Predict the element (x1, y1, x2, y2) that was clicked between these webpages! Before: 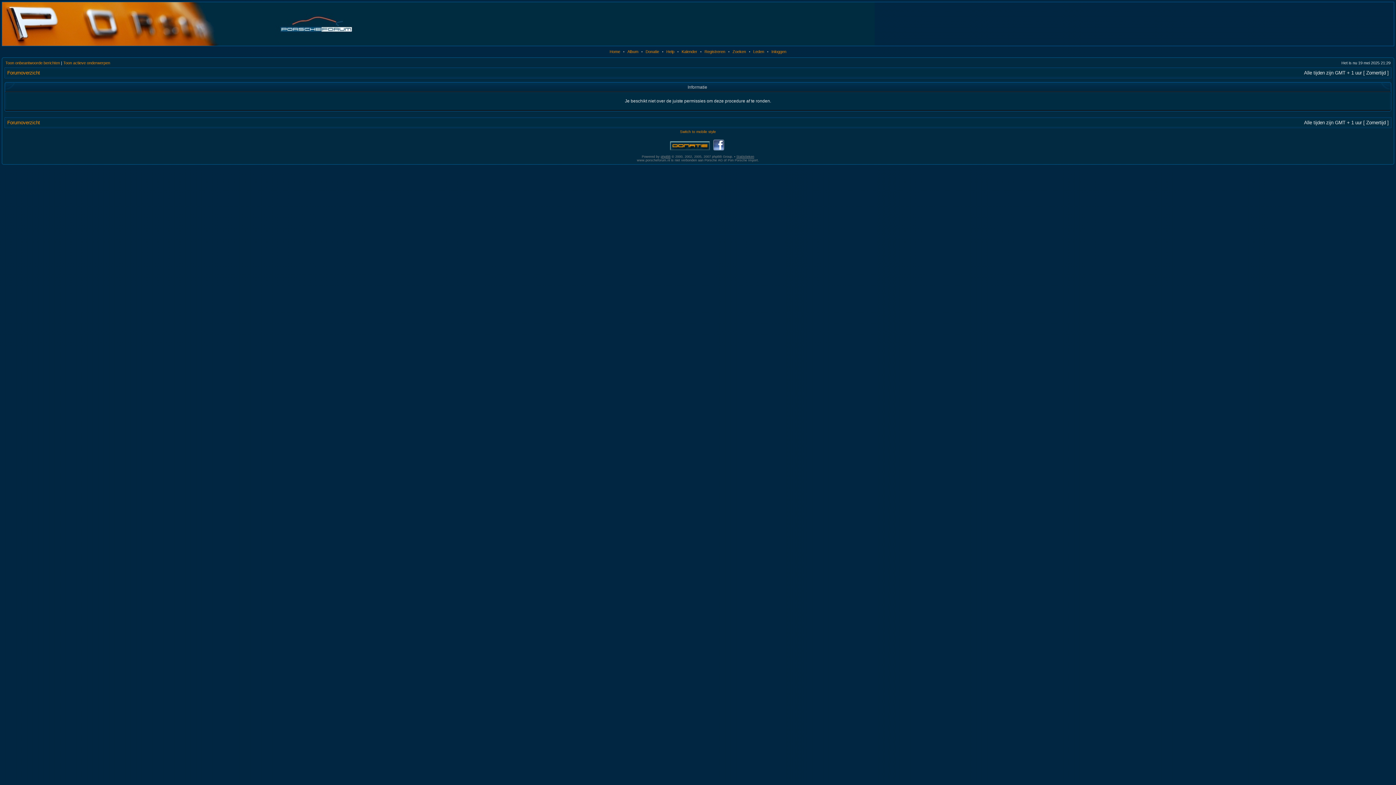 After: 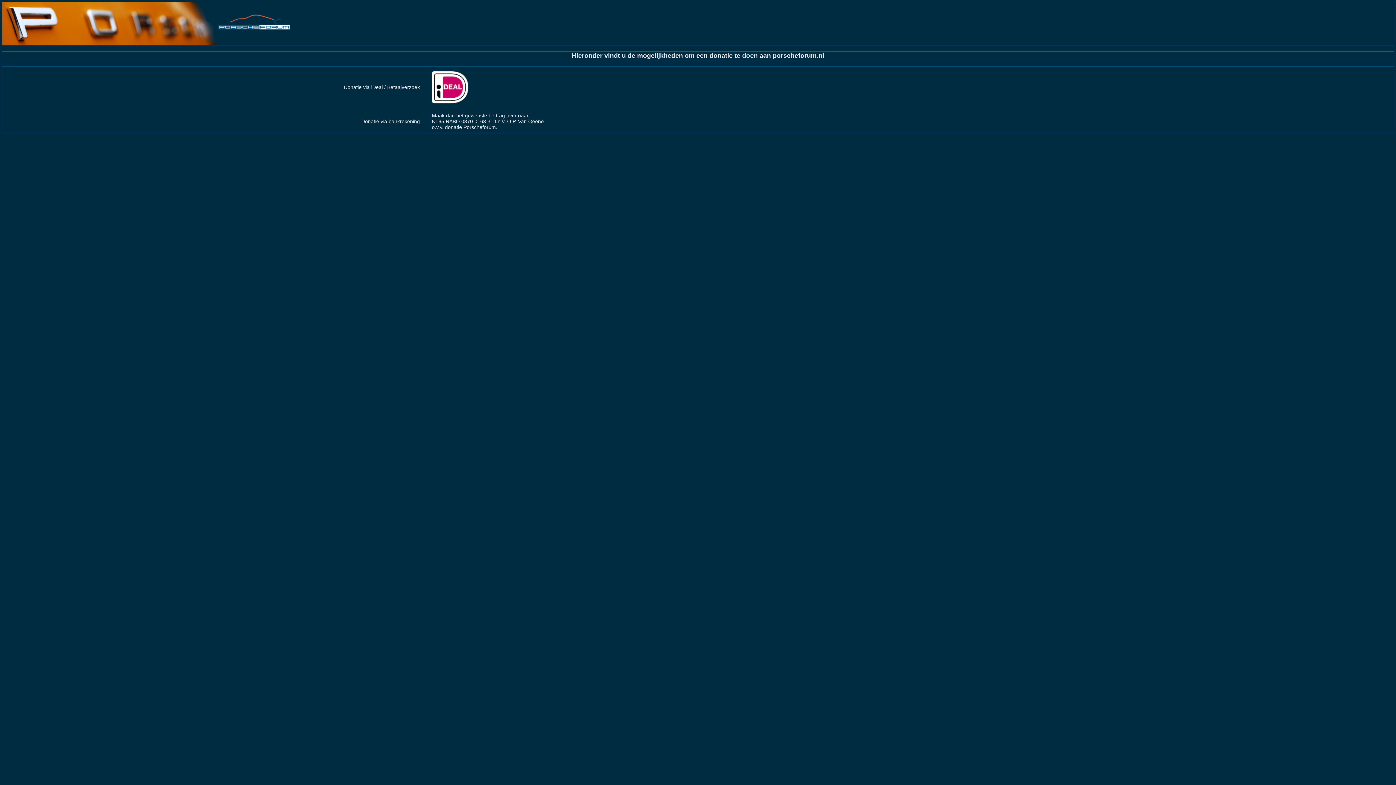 Action: bbox: (670, 147, 710, 151)